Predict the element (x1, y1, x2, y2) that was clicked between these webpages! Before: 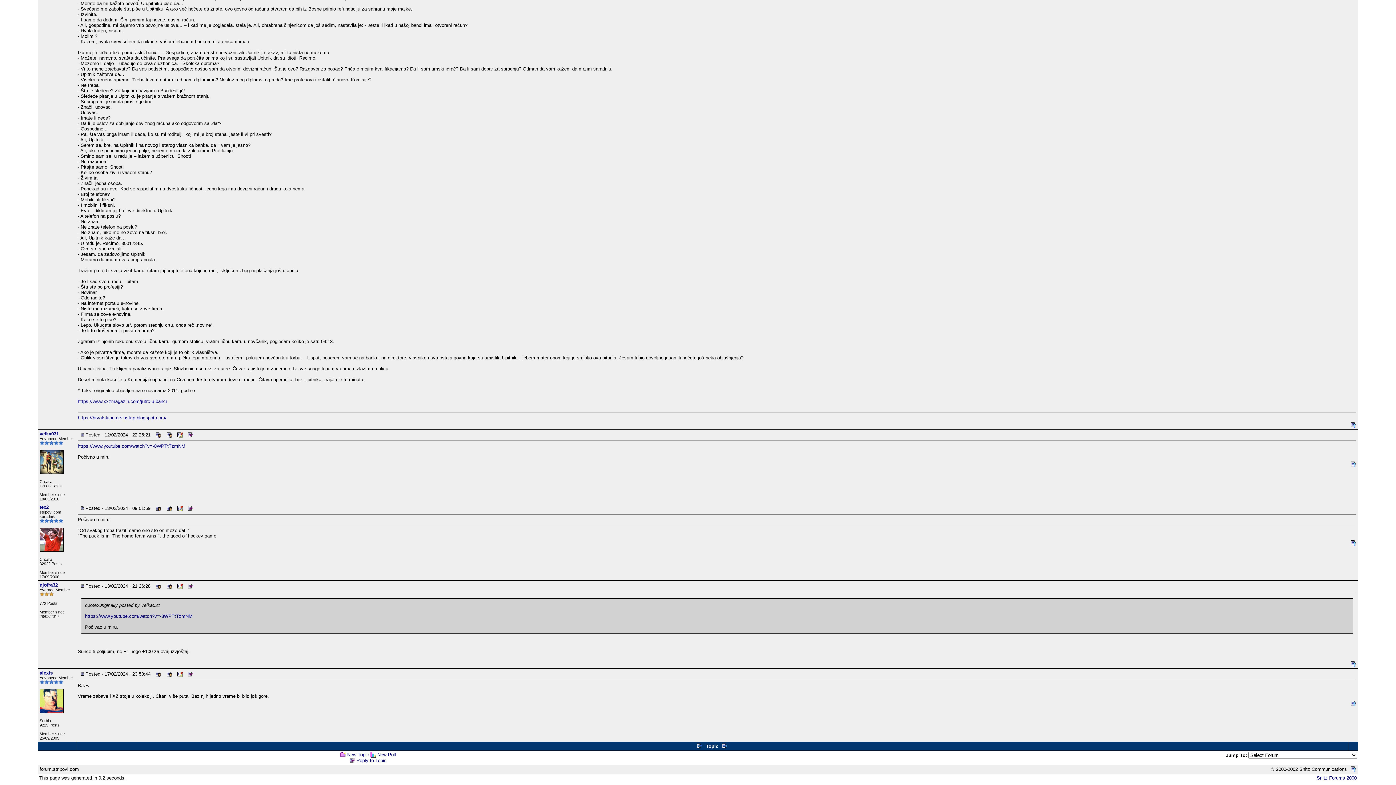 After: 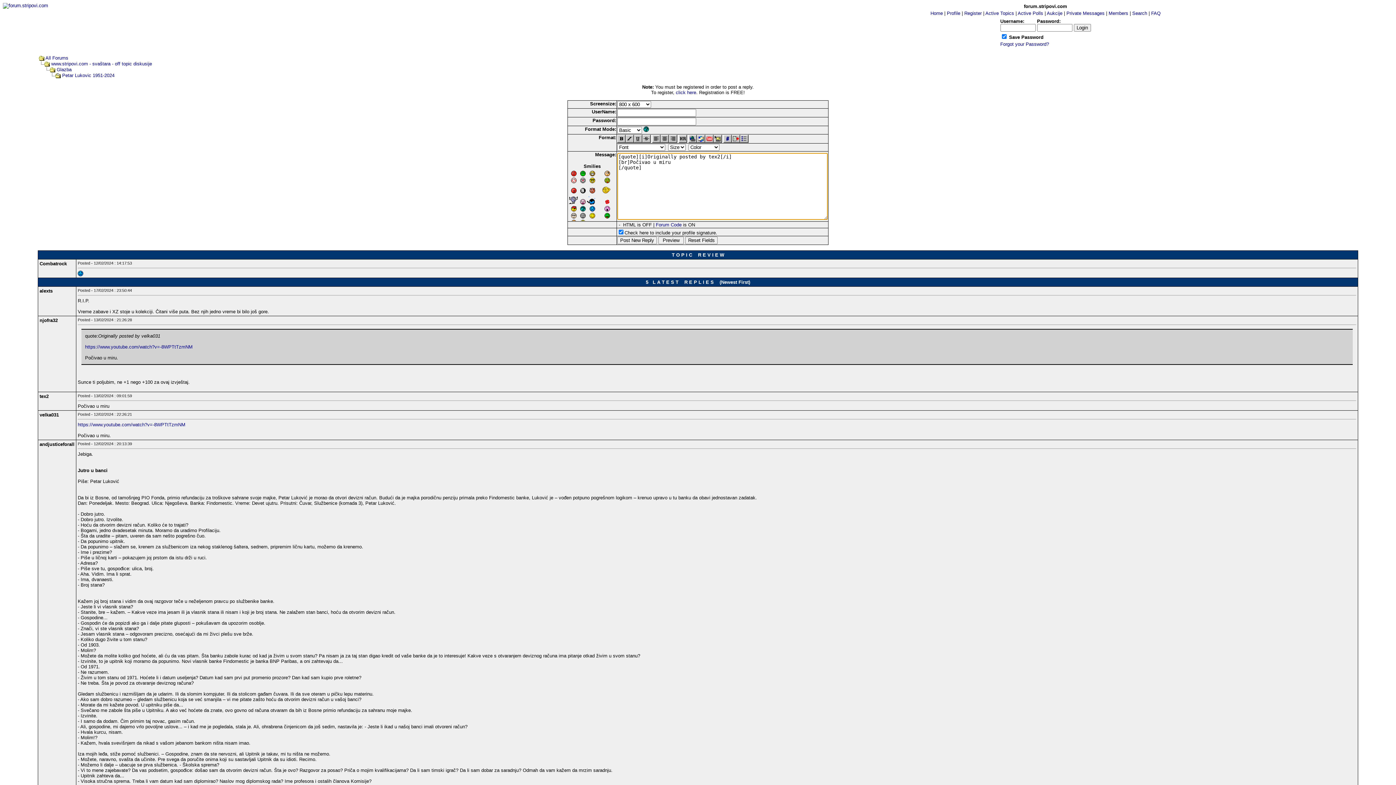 Action: bbox: (185, 505, 195, 511)